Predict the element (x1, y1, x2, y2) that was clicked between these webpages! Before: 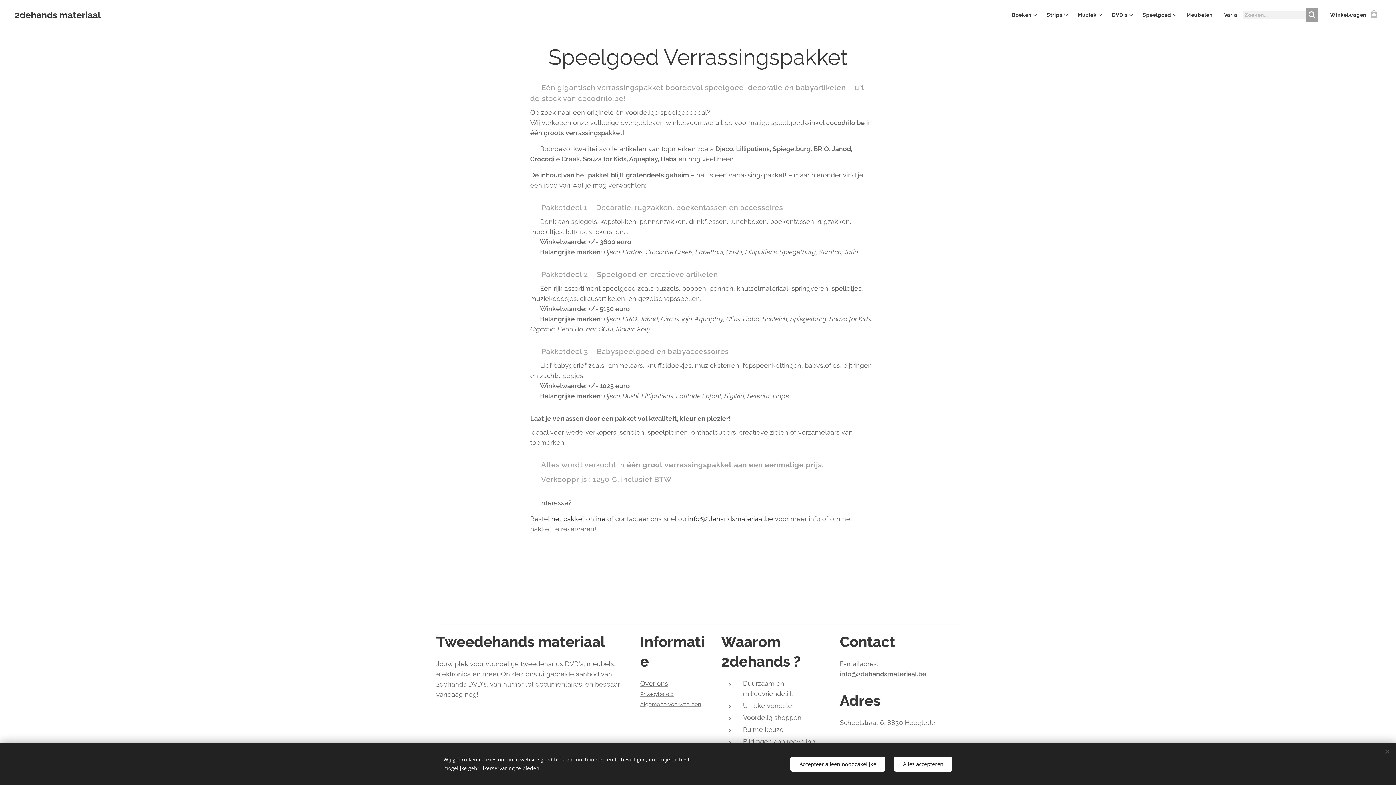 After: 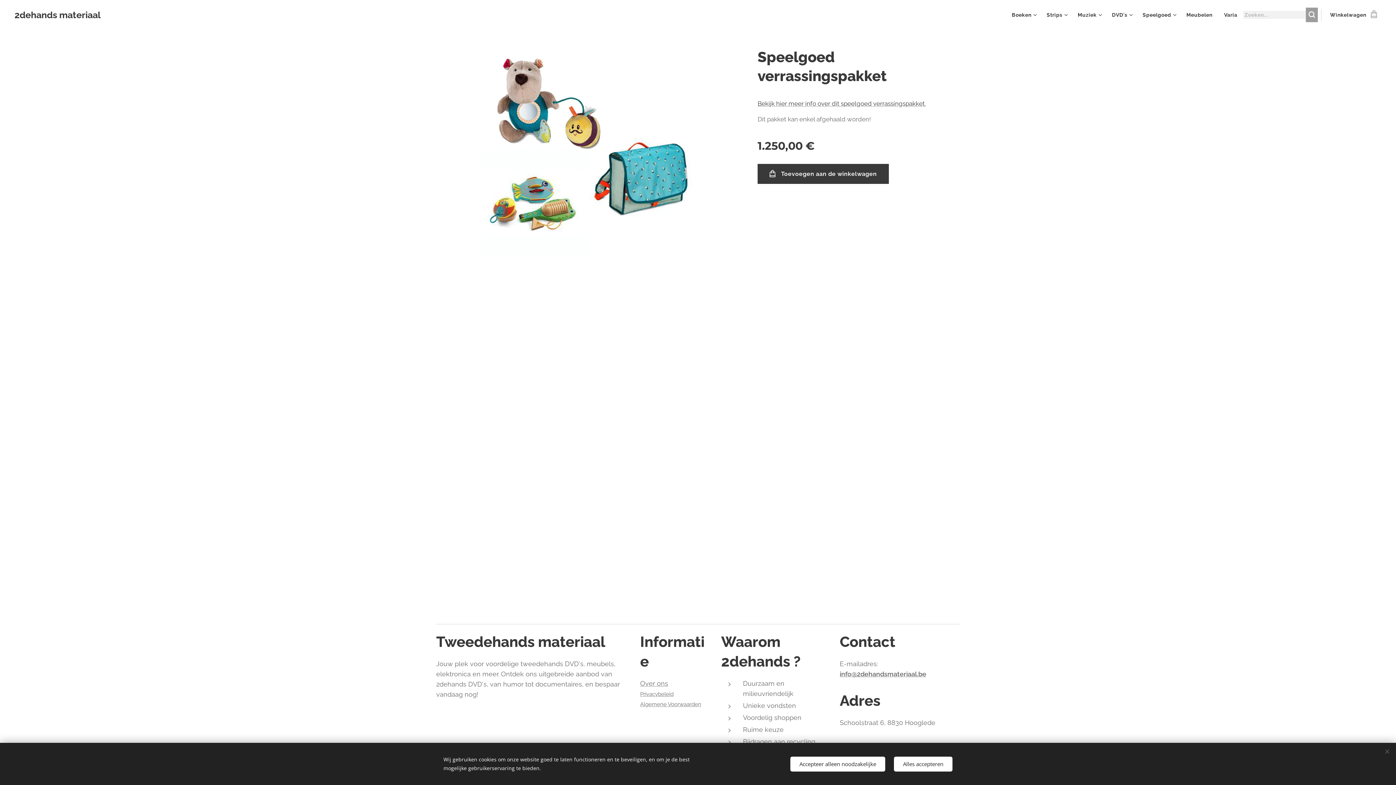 Action: label: het pakket online bbox: (551, 515, 605, 522)